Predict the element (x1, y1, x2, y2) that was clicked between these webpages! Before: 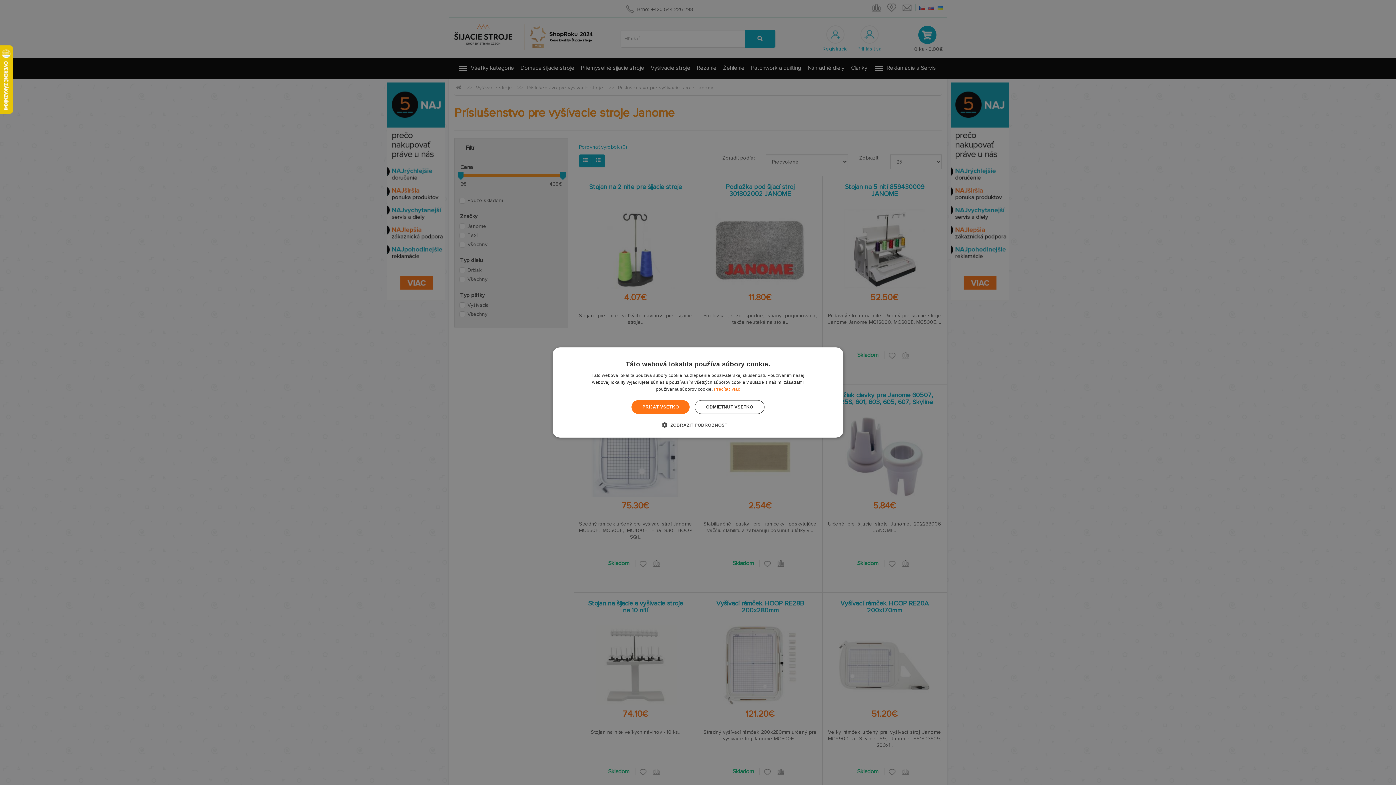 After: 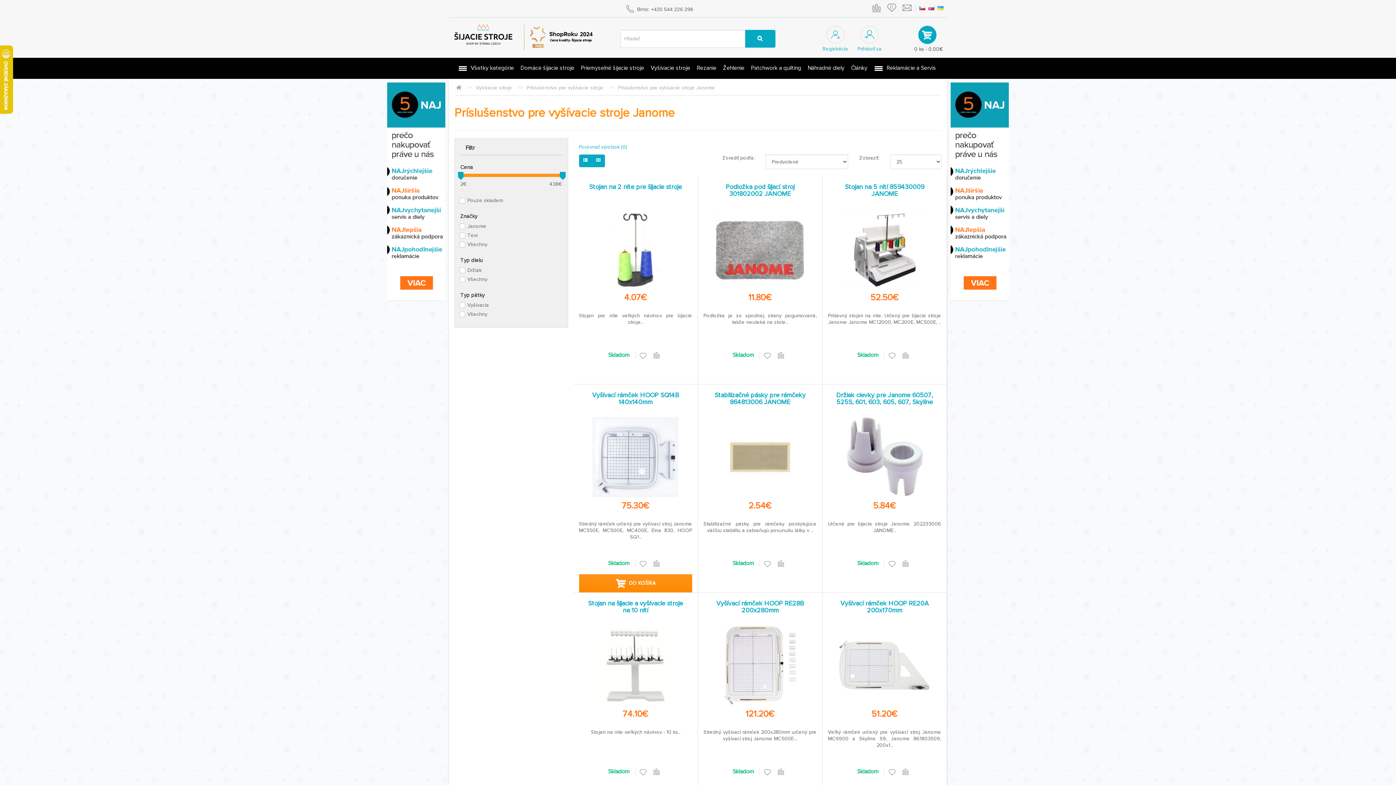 Action: bbox: (631, 400, 689, 414) label: PRIJAŤ VŠETKO